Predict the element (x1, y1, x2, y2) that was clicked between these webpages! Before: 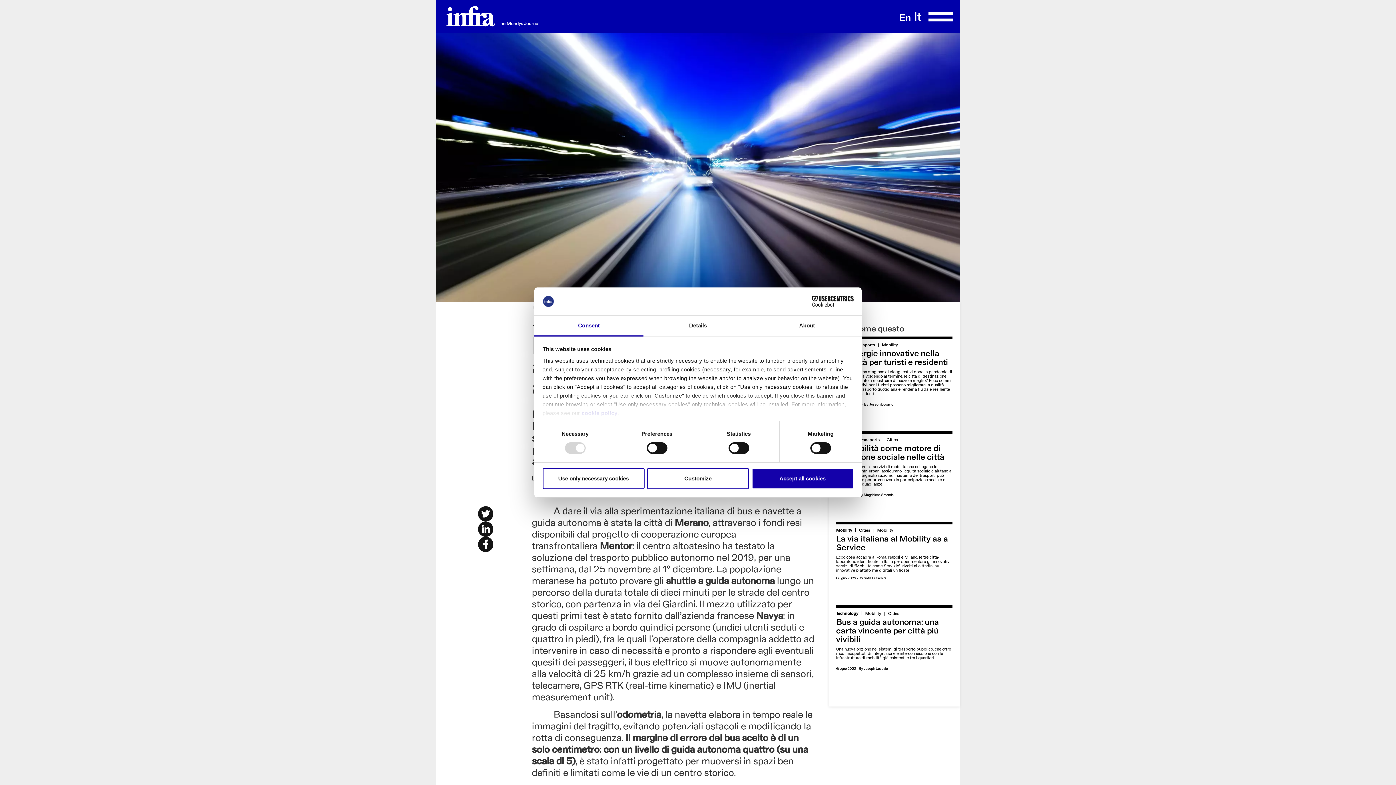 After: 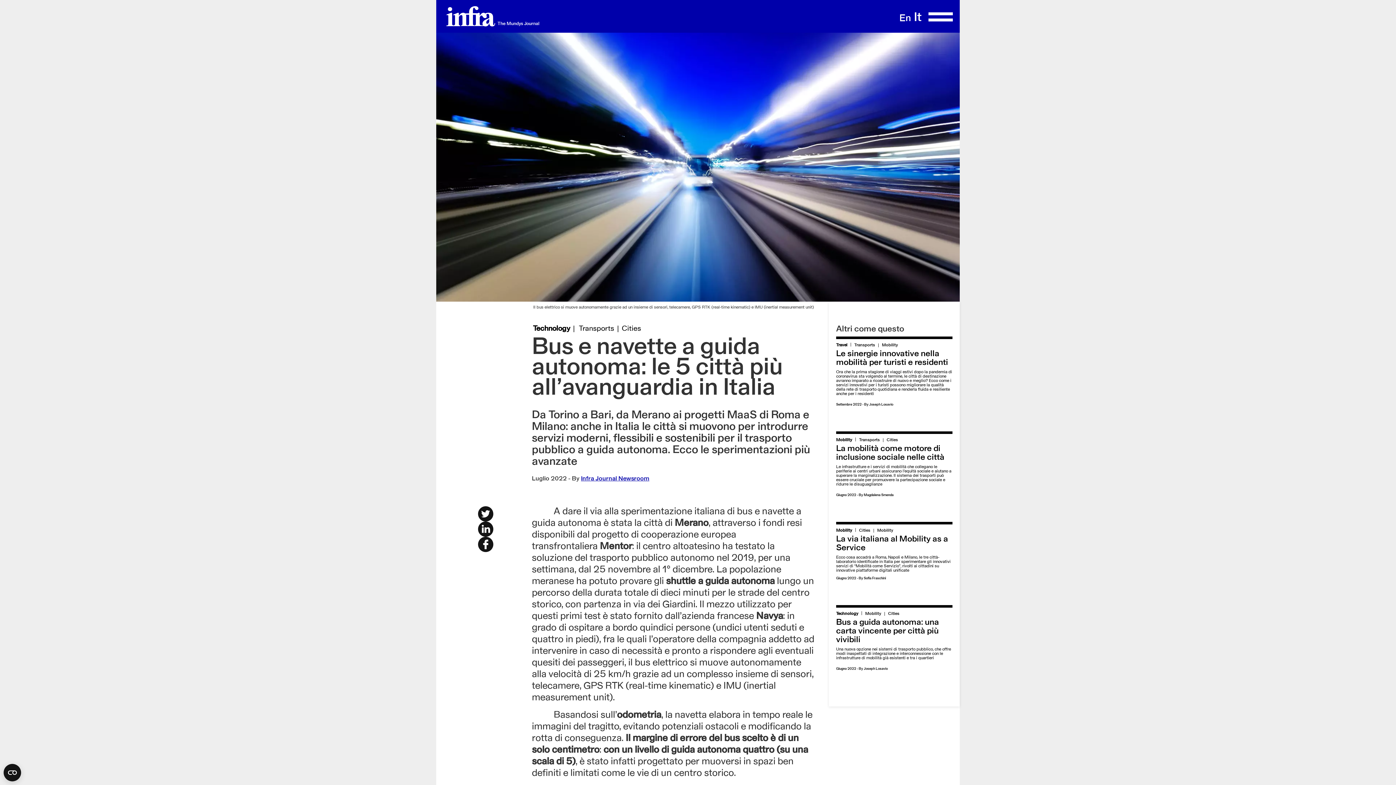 Action: label: Use only necessary cookies bbox: (542, 468, 644, 489)